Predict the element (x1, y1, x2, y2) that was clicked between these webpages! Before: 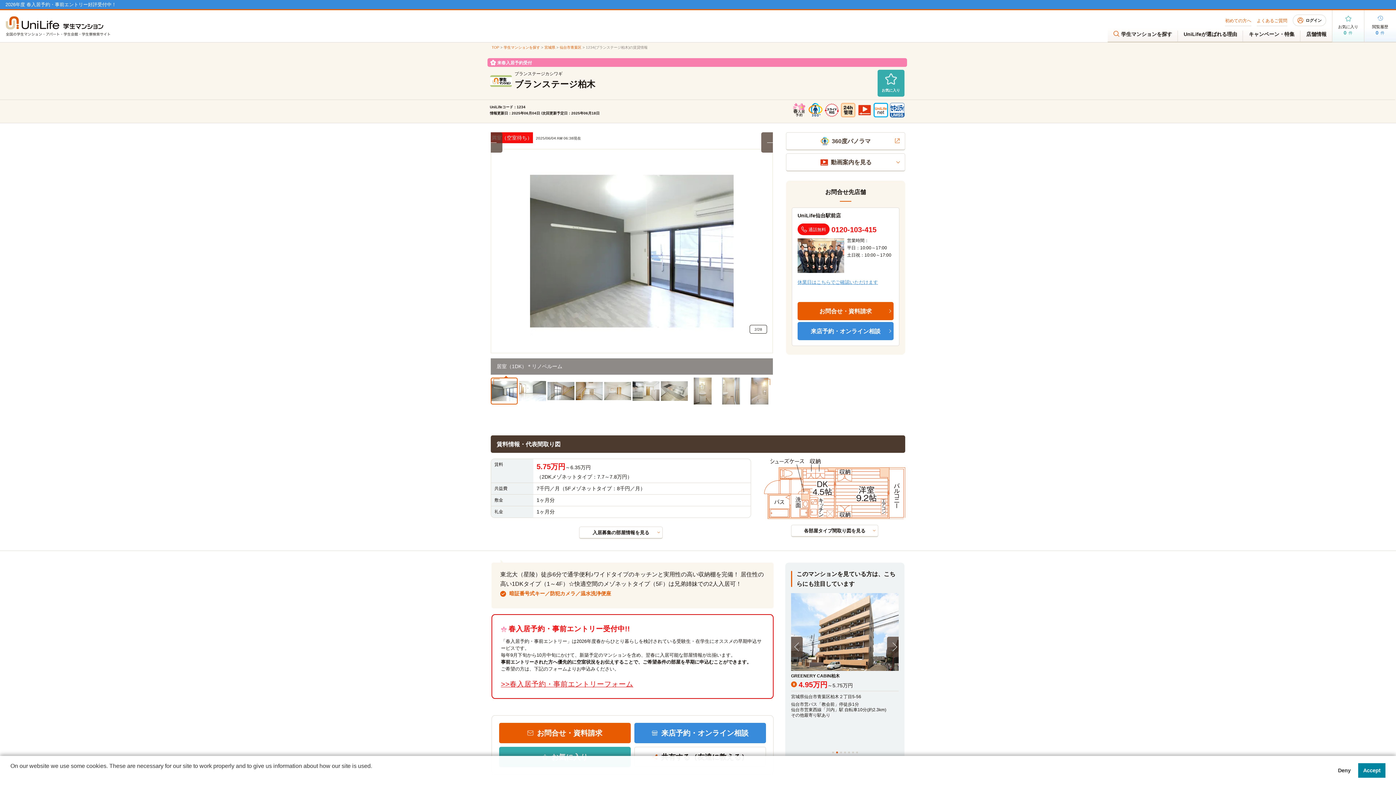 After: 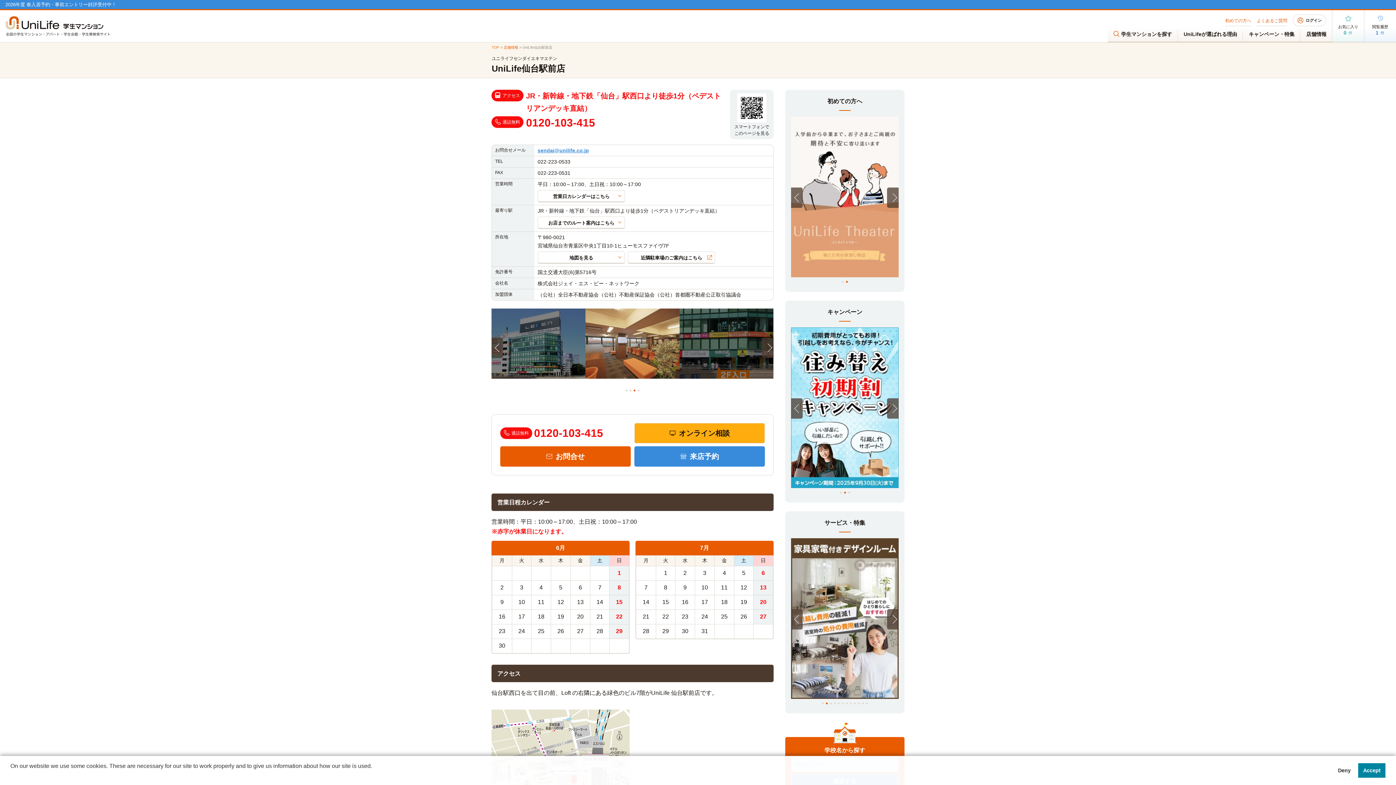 Action: bbox: (797, 239, 844, 244)